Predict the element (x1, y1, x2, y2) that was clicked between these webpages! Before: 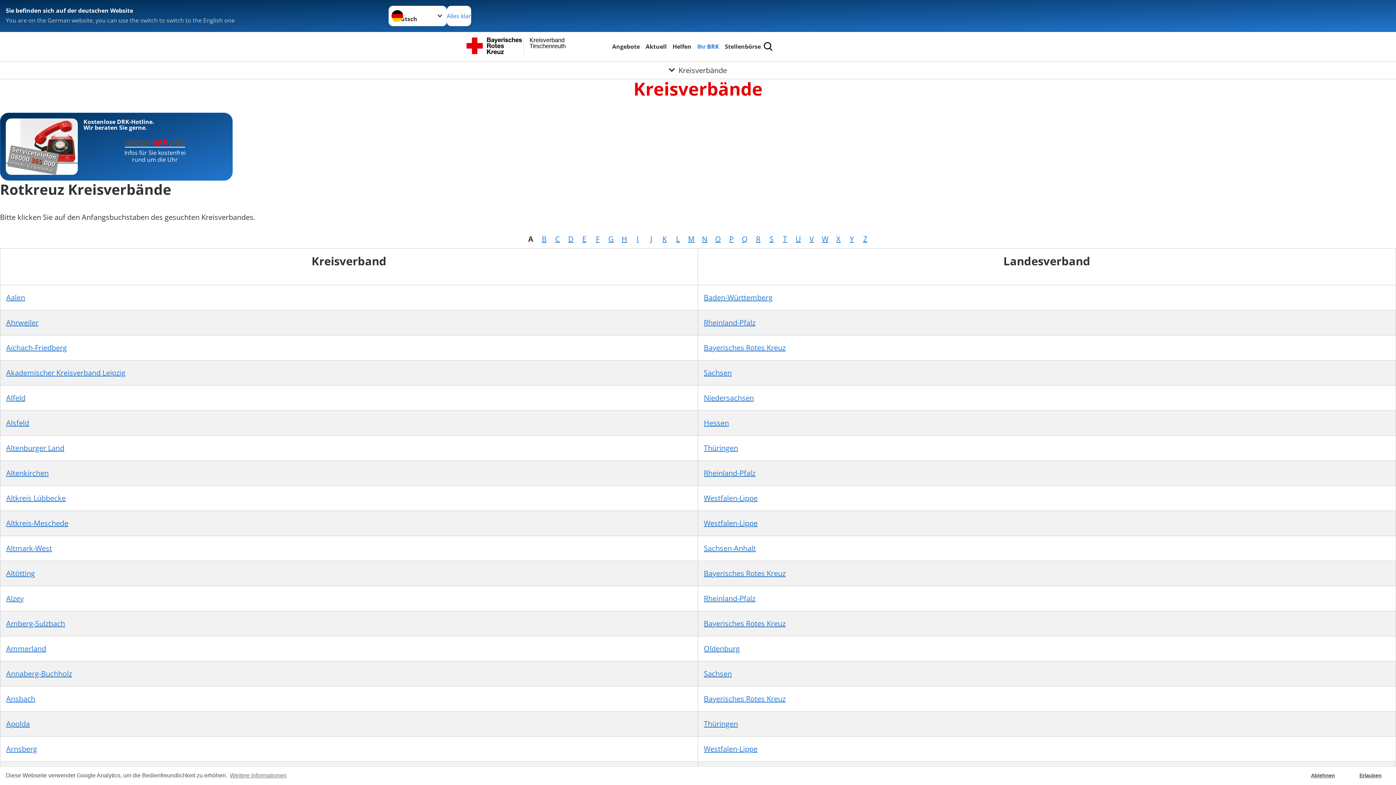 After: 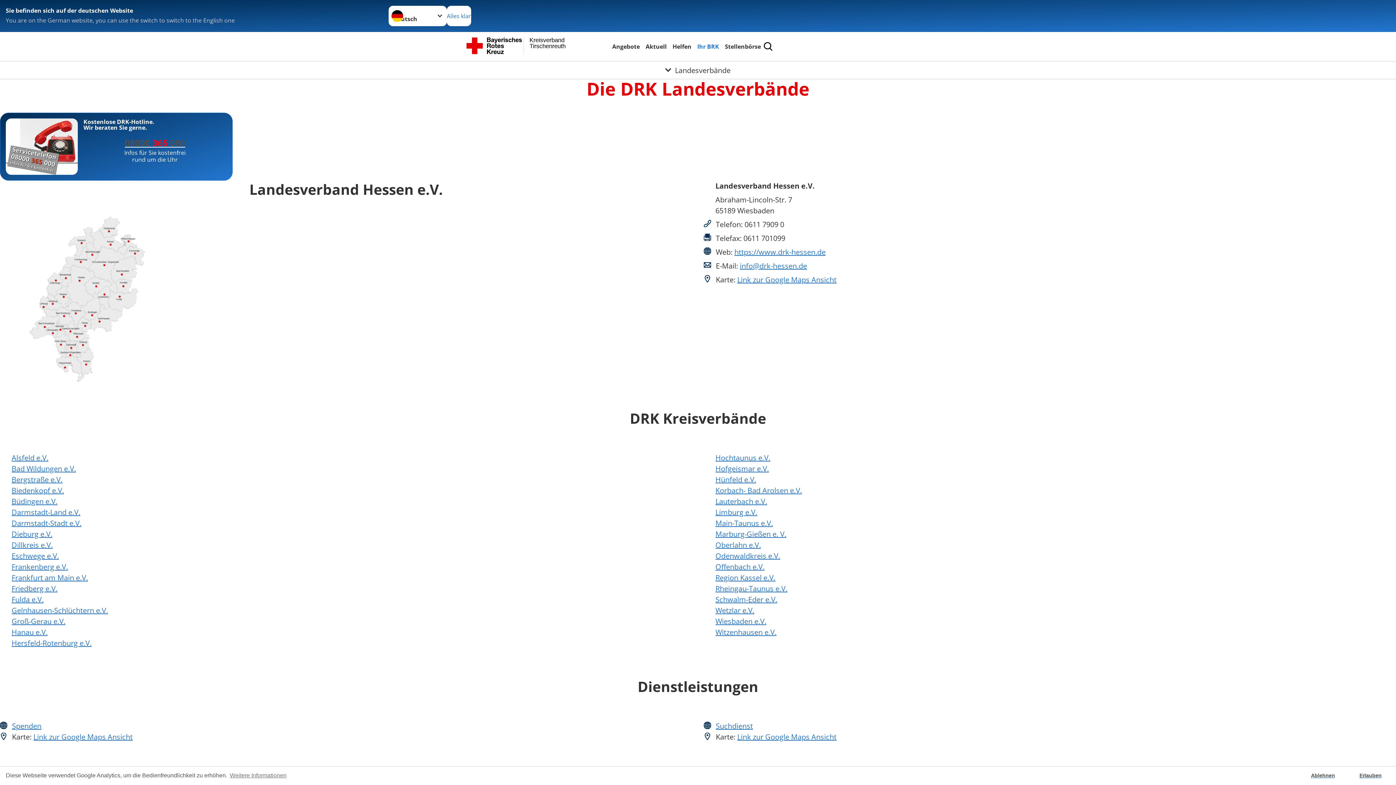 Action: bbox: (704, 418, 729, 427) label: Hessen